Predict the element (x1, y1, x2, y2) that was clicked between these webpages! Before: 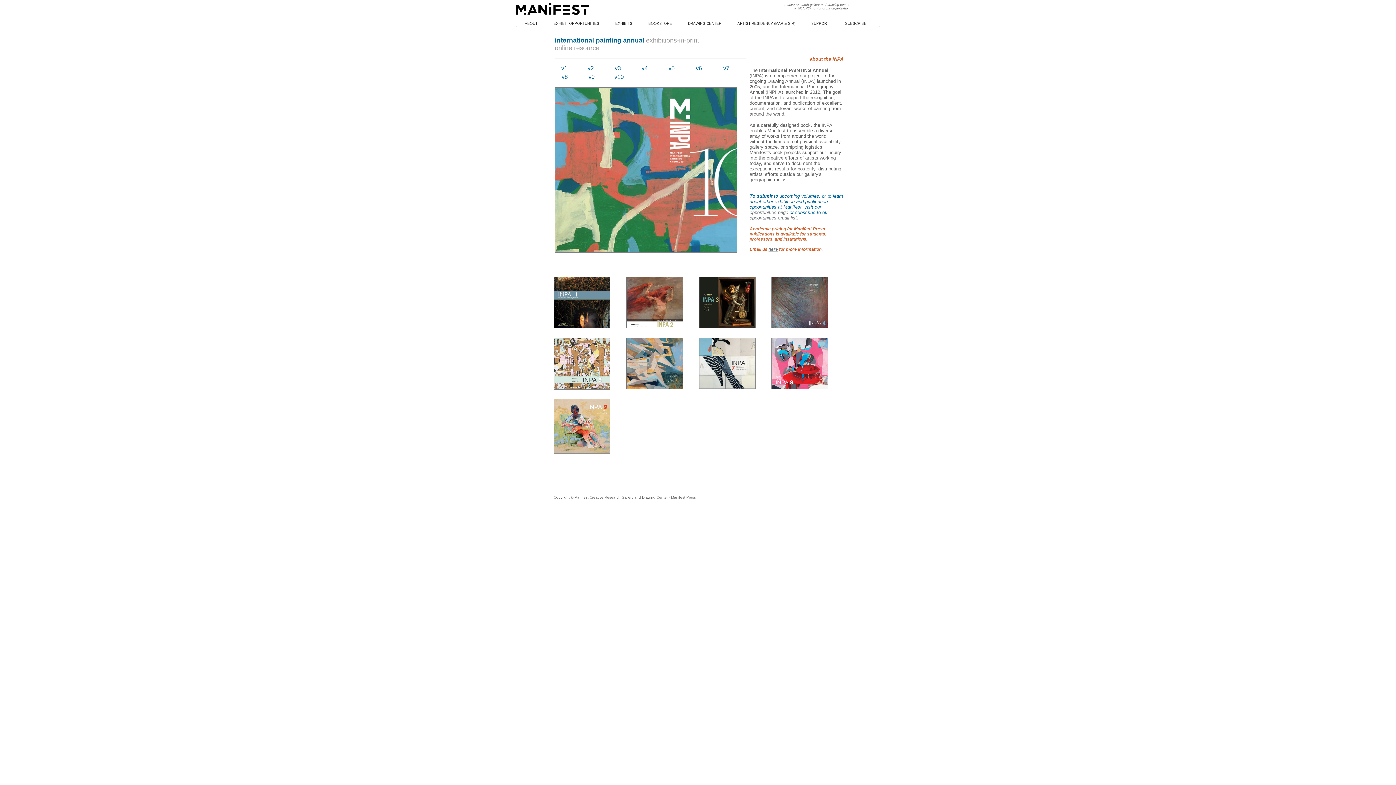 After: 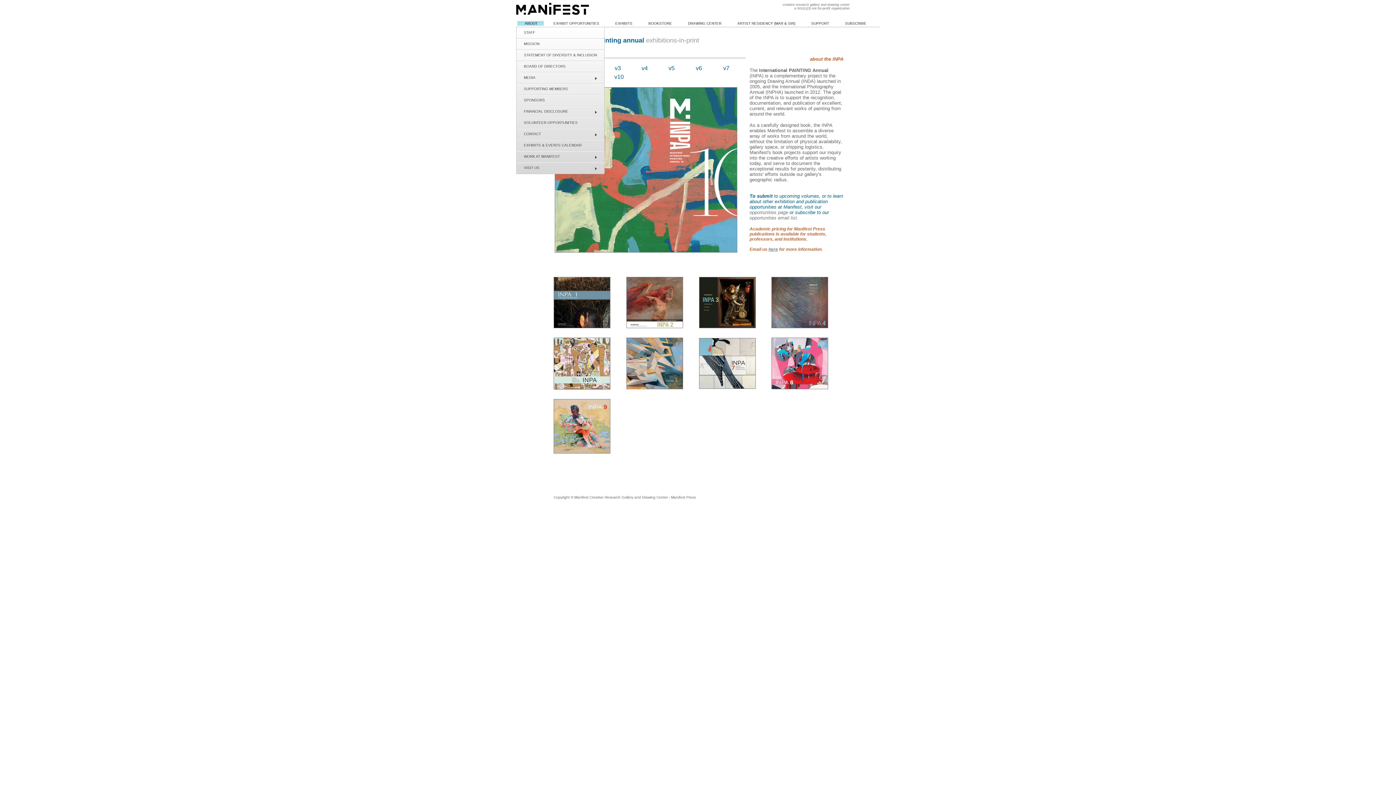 Action: bbox: (516, 20, 545, 26) label: ABOUT